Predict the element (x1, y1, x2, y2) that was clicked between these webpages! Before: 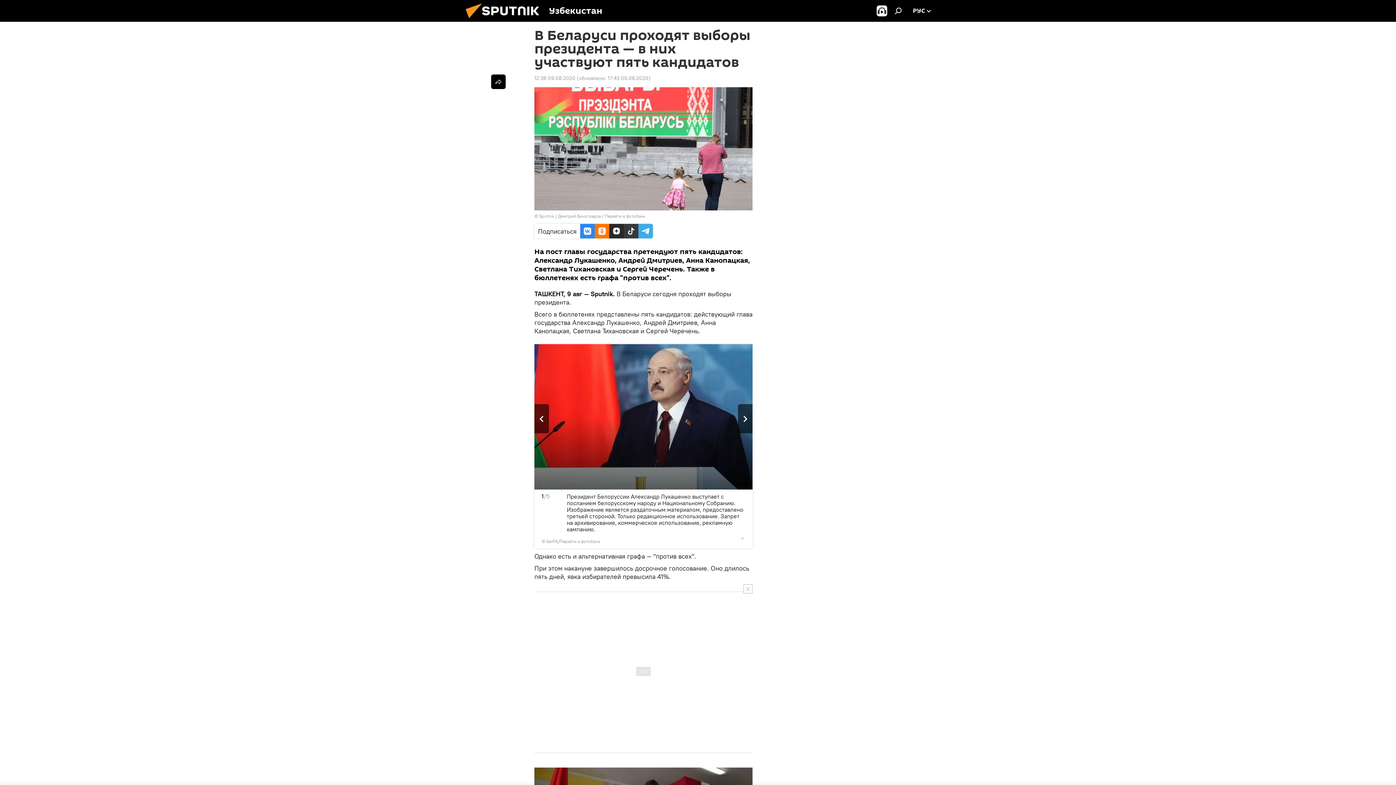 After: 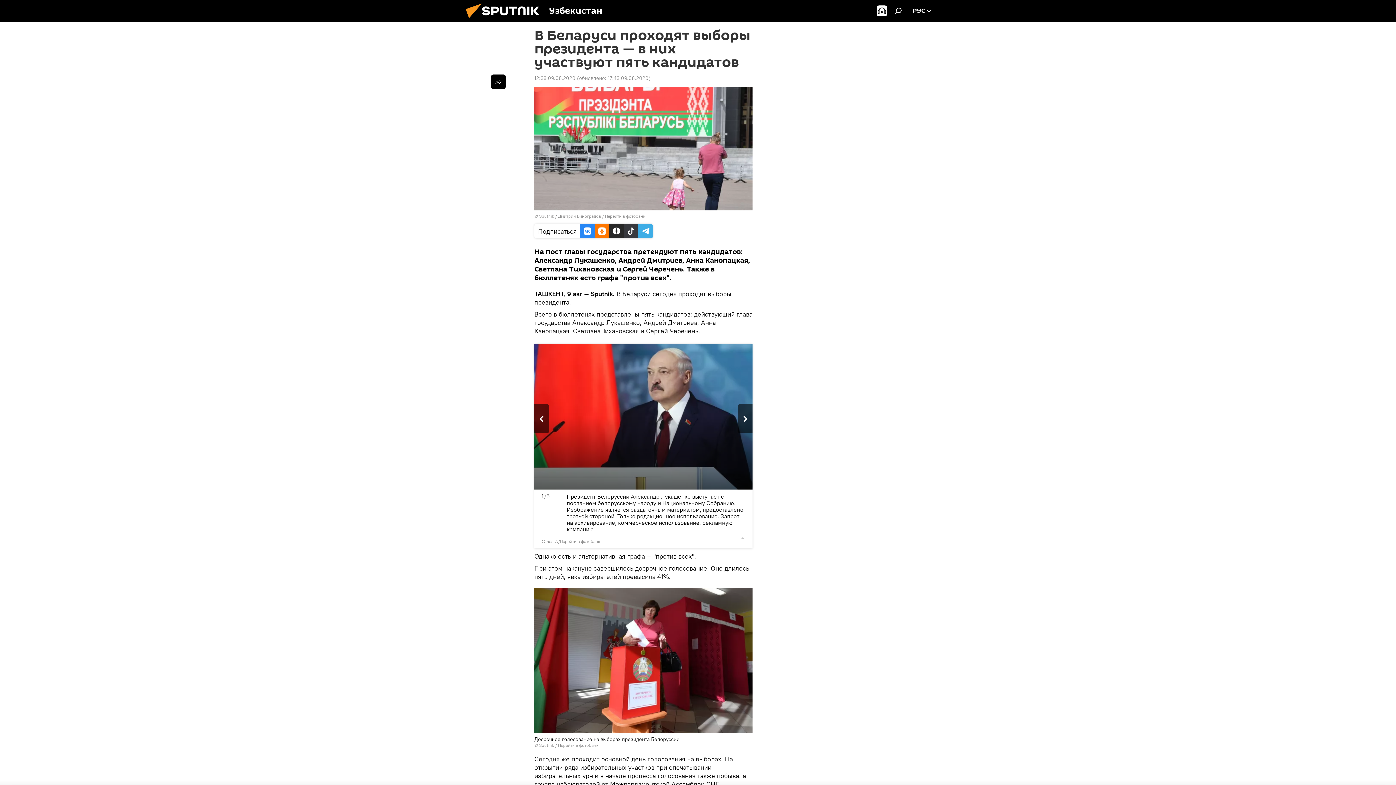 Action: bbox: (743, 584, 752, 593)